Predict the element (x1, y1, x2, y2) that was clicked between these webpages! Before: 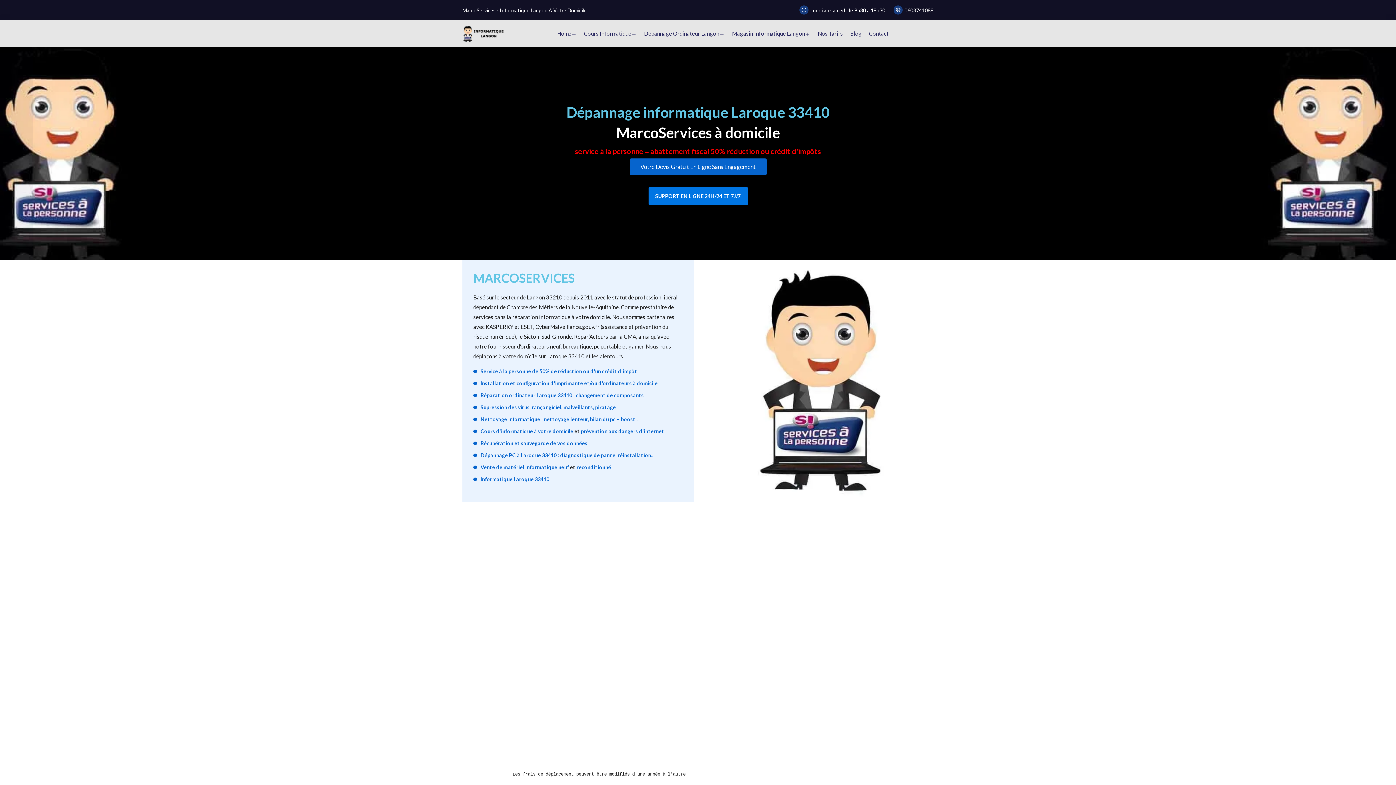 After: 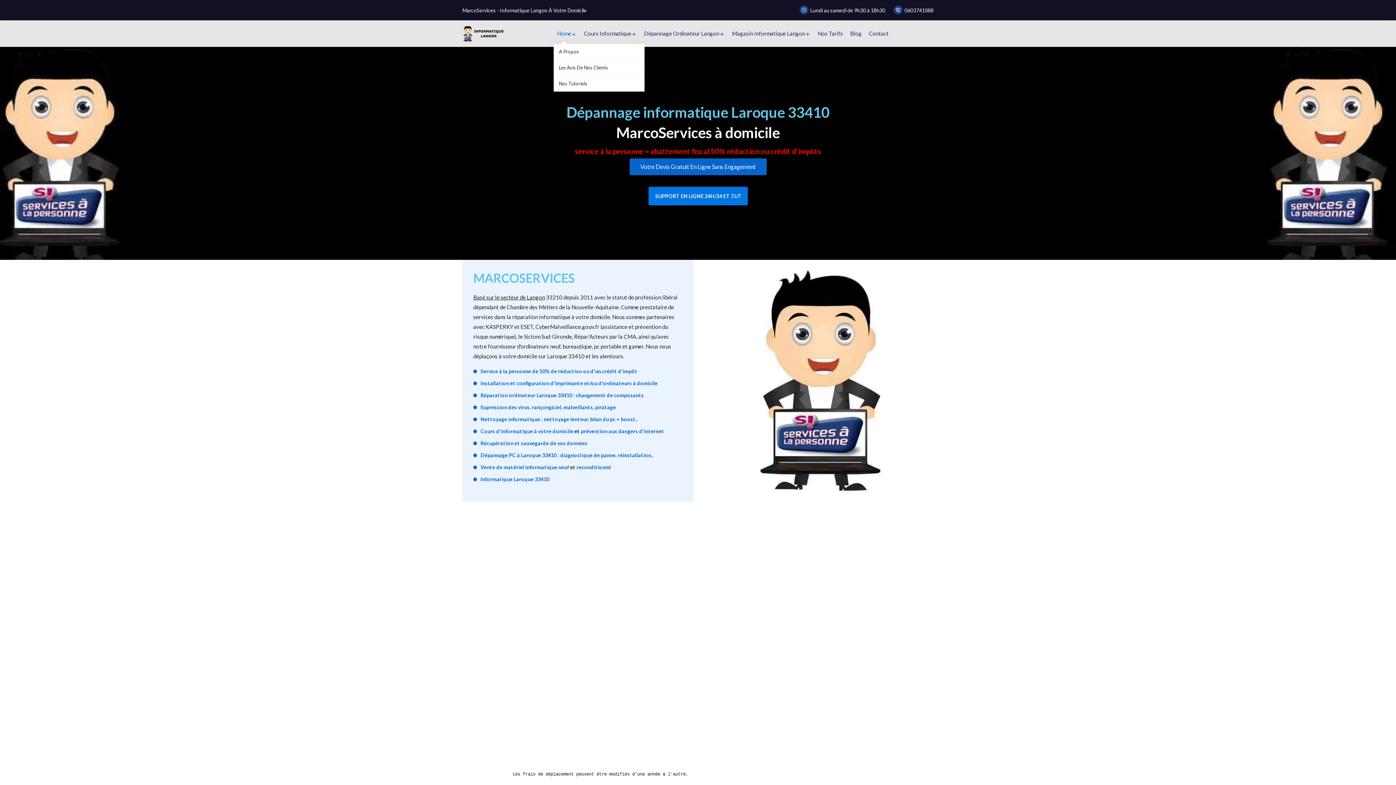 Action: label: Home bbox: (557, 28, 576, 38)